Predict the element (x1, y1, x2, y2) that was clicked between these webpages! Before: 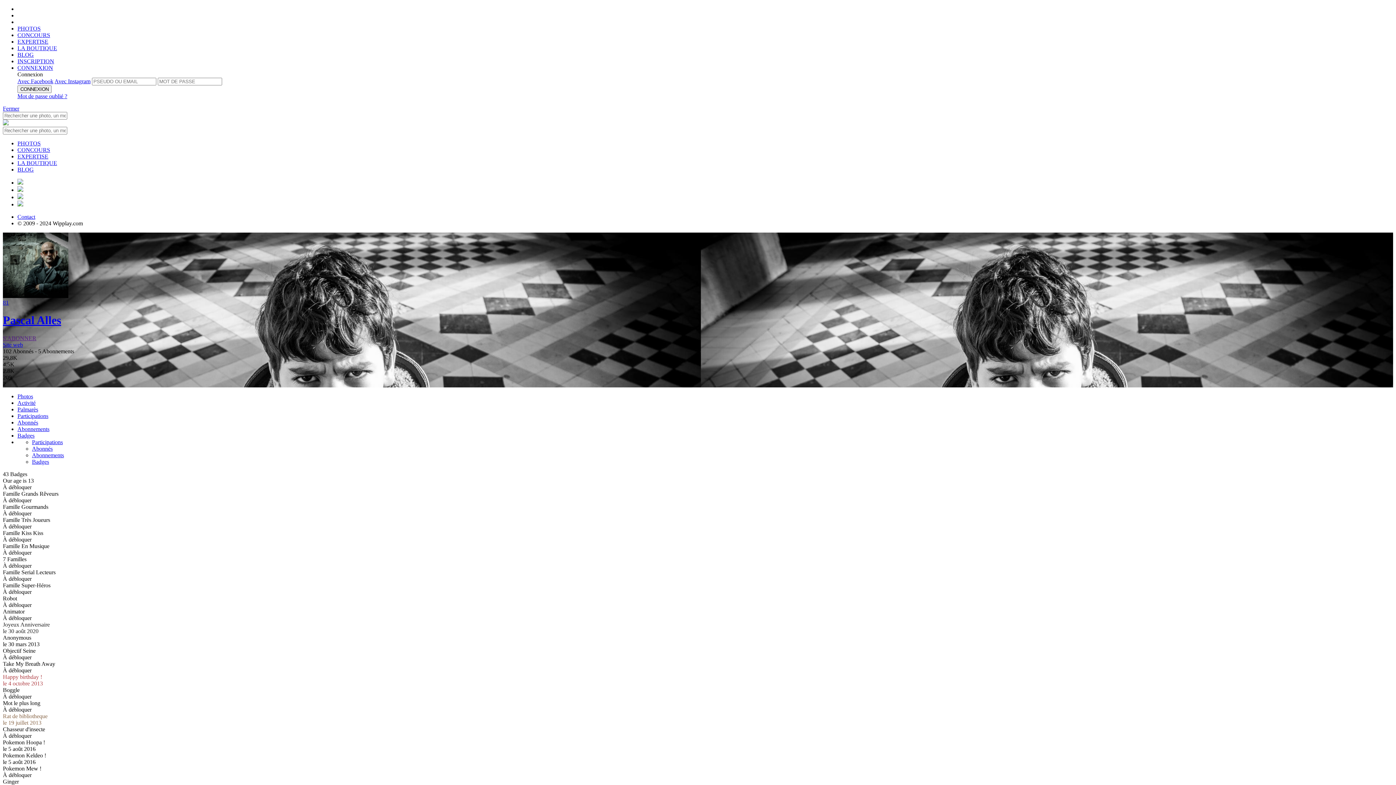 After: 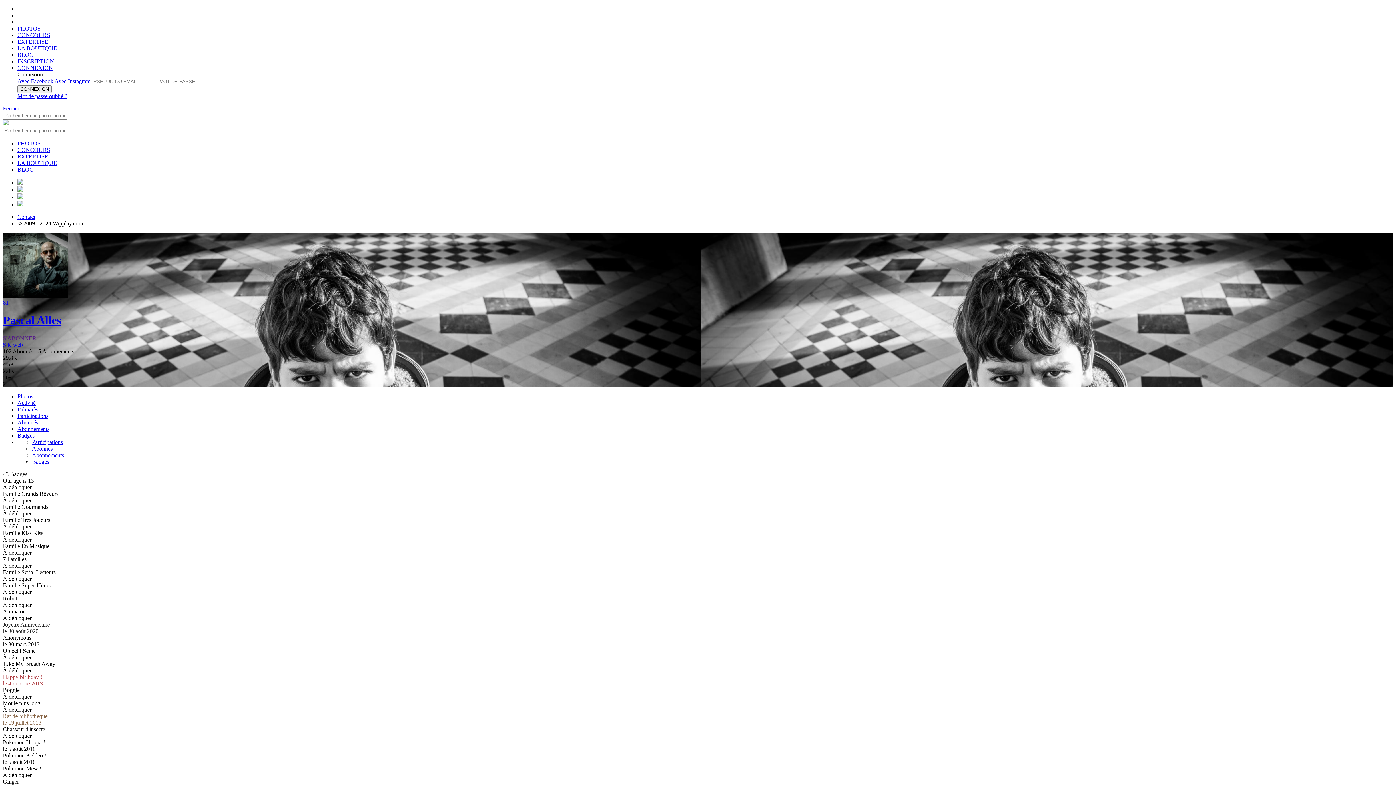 Action: bbox: (2, 341, 22, 347) label: Site web